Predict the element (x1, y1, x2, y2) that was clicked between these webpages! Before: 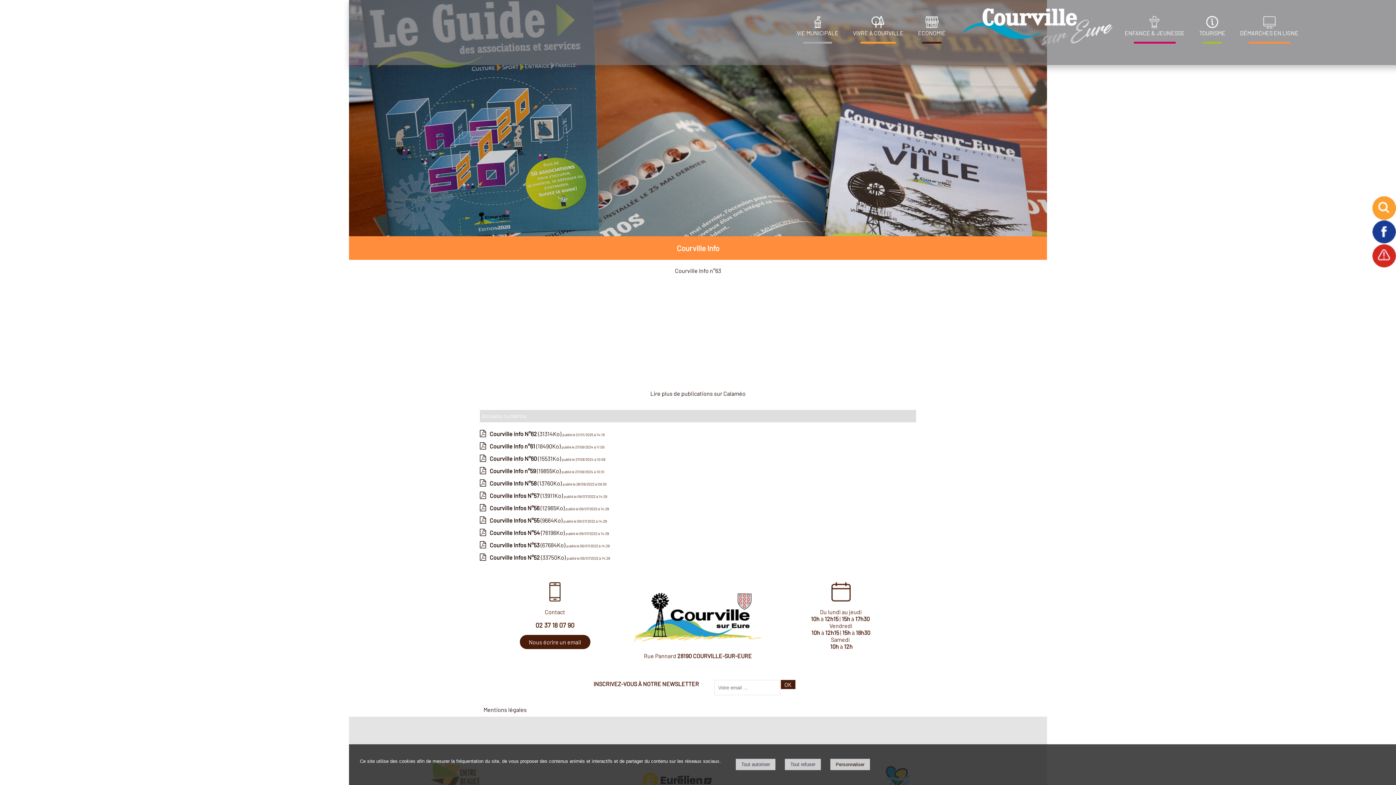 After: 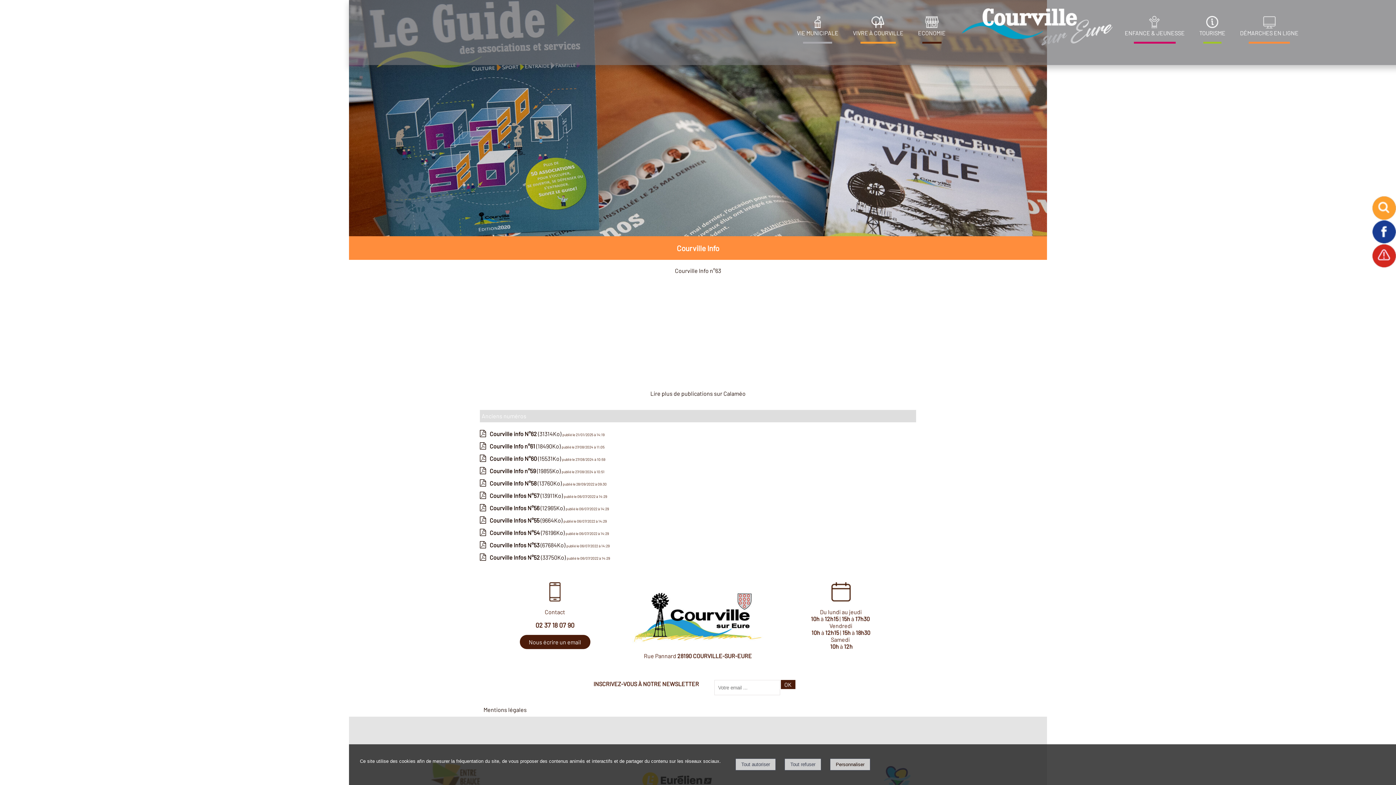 Action: bbox: (480, 442, 561, 449) label: Courville Info n°61 (18490Ko) 